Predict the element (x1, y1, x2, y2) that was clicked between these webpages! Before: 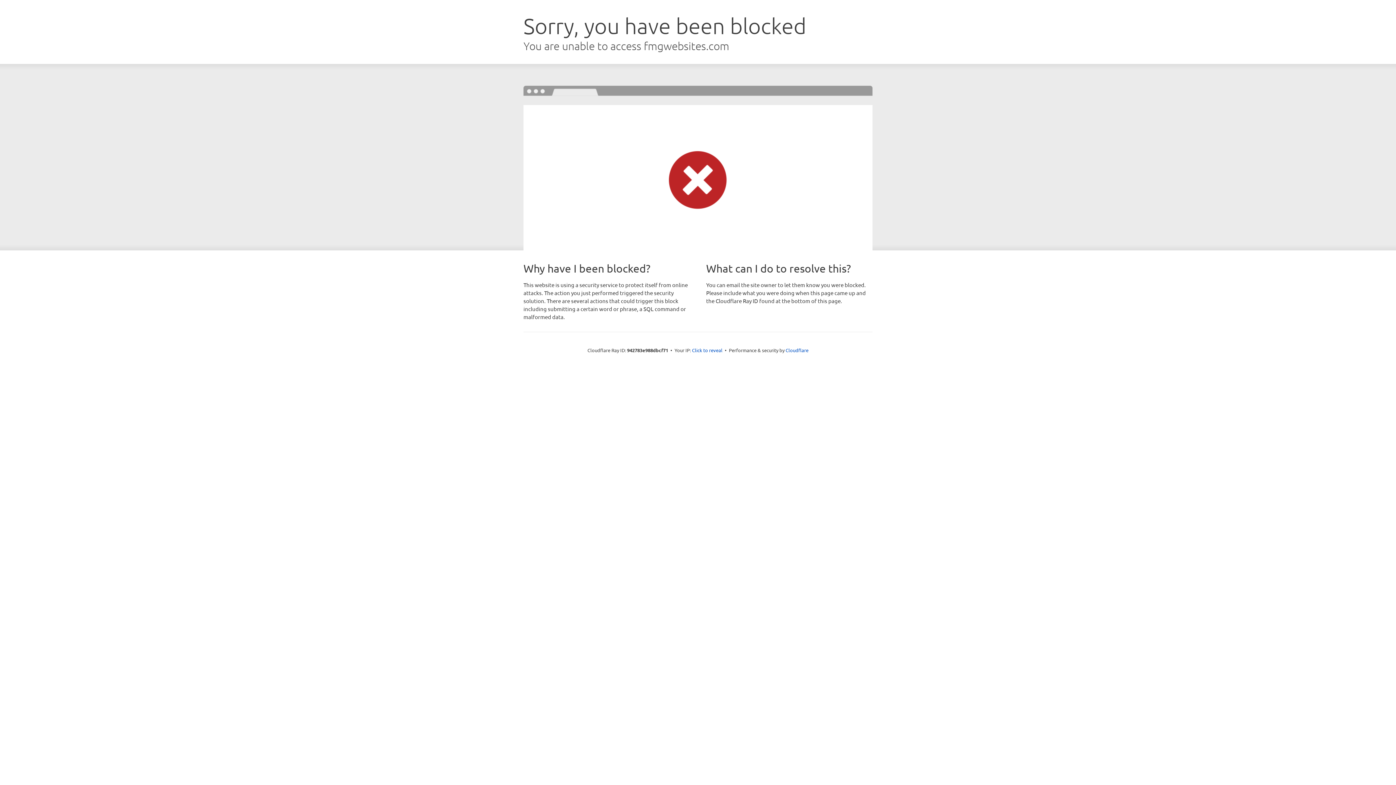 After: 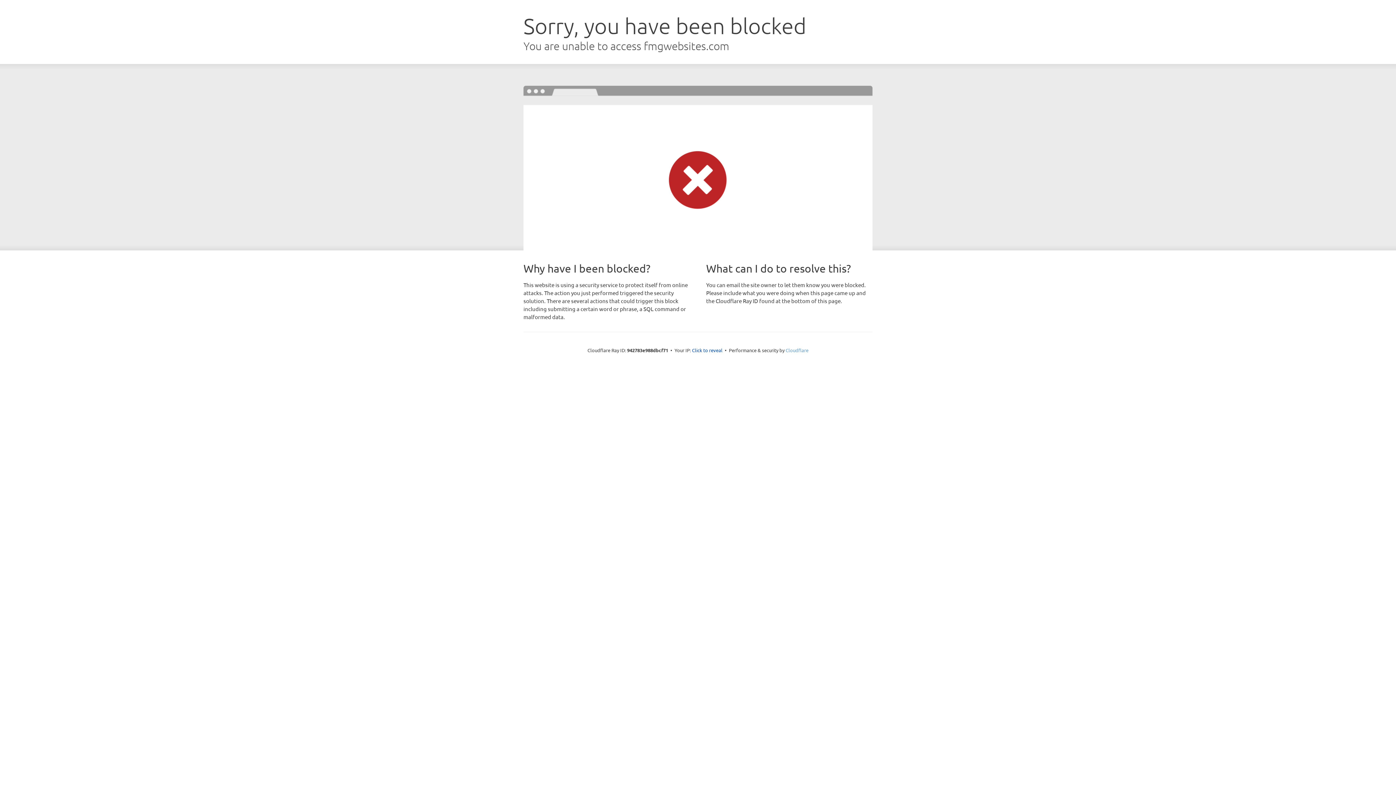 Action: label: Cloudflare bbox: (785, 347, 808, 353)